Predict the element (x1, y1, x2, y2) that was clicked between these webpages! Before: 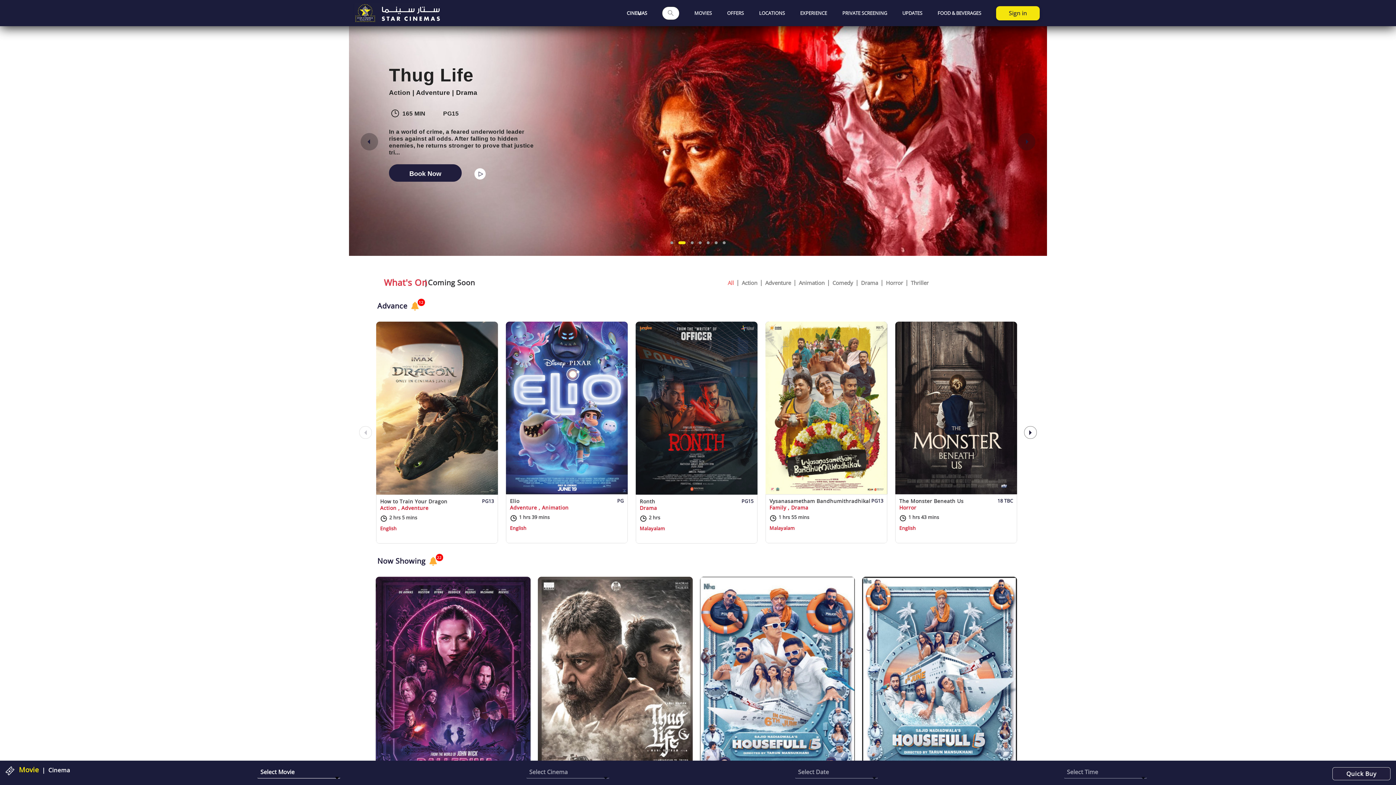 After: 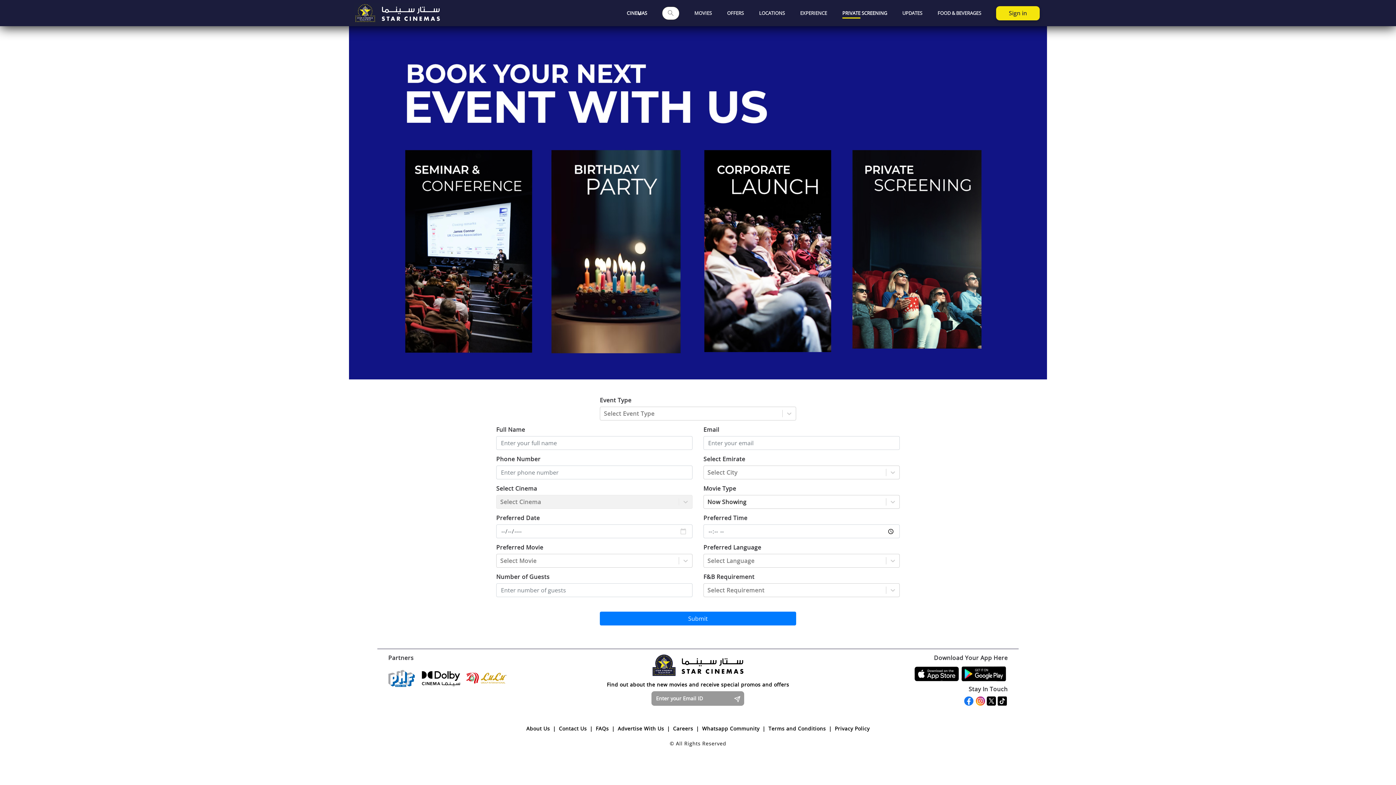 Action: label: PRIVATE SCREENING bbox: (842, 9, 887, 17)